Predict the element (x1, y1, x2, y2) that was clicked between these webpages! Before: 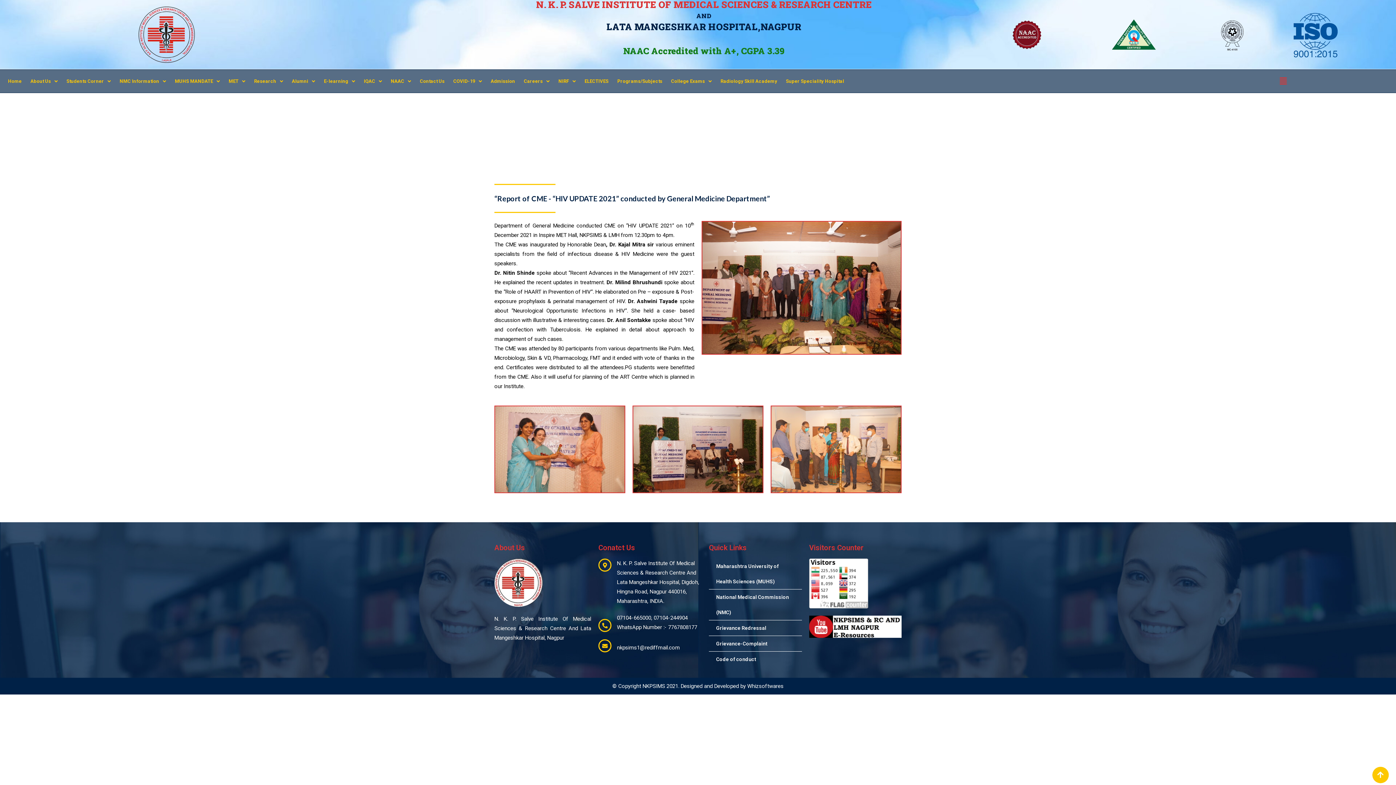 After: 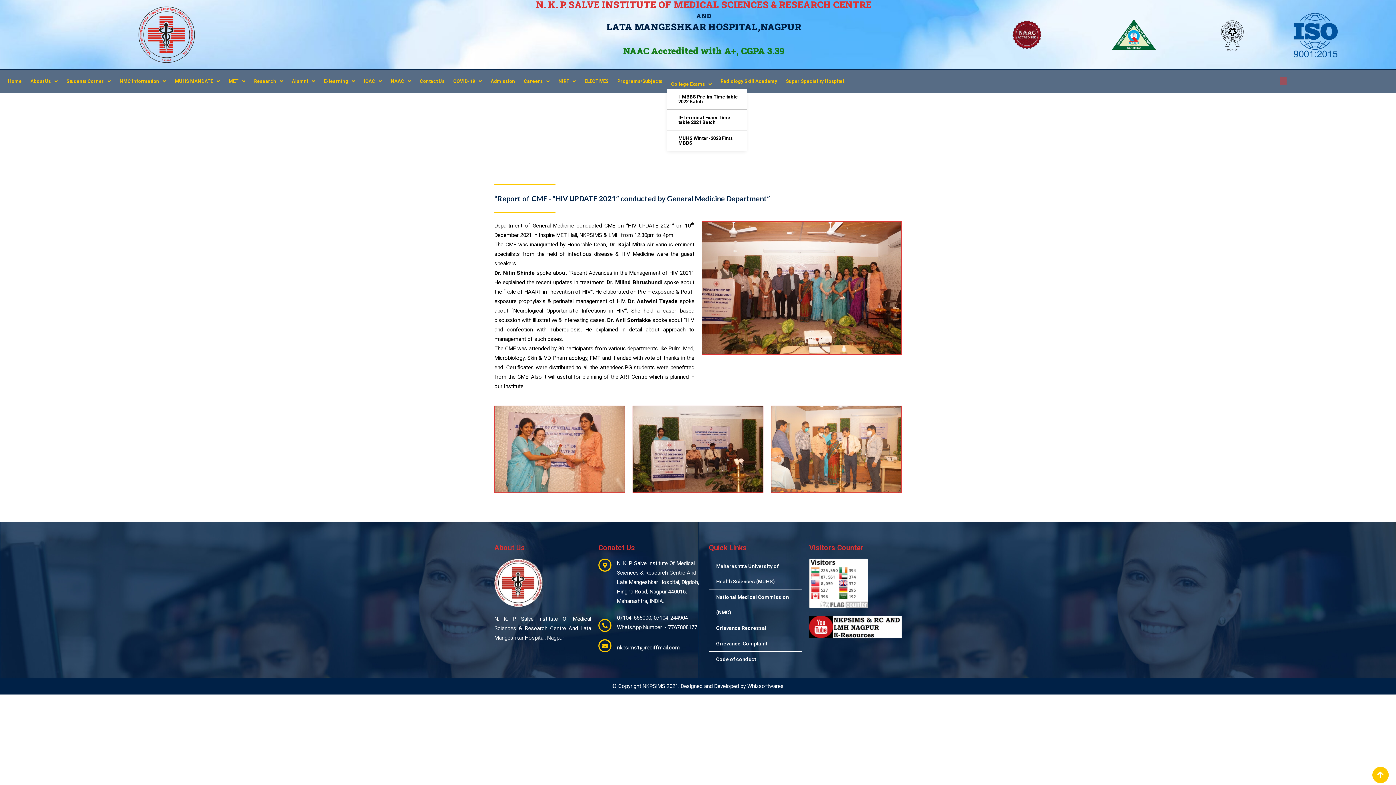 Action: label: College Exams bbox: (666, 73, 716, 89)